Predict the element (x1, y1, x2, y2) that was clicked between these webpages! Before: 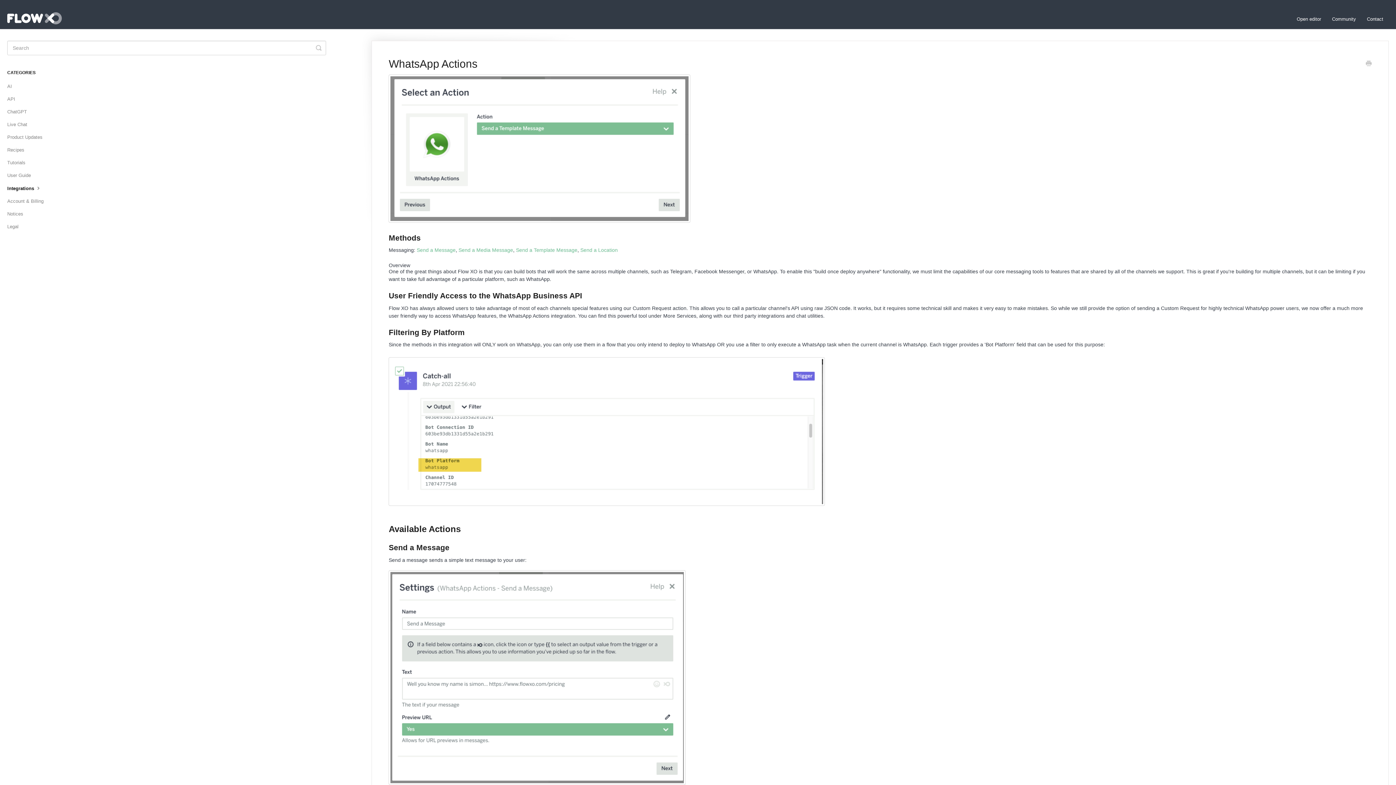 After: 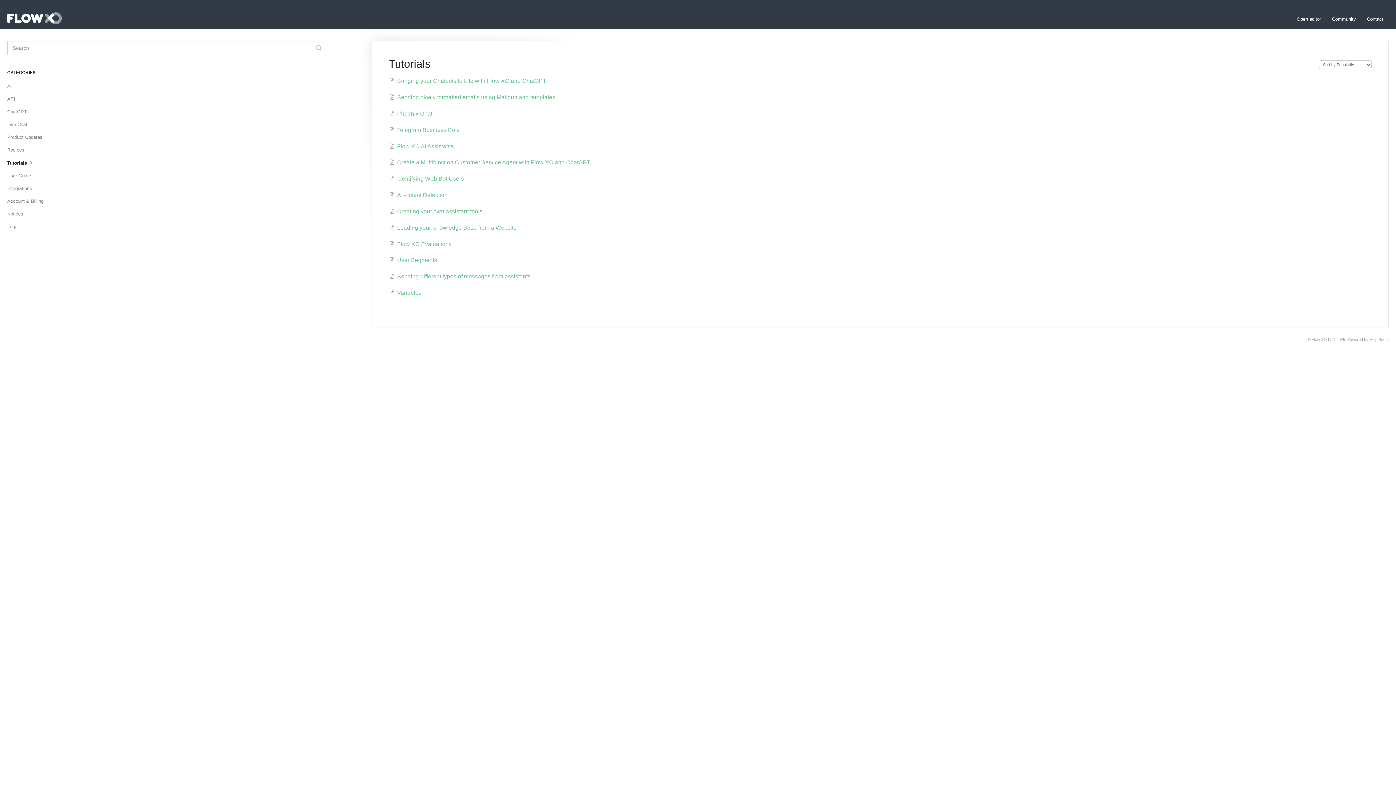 Action: bbox: (7, 156, 30, 168) label: Tutorials